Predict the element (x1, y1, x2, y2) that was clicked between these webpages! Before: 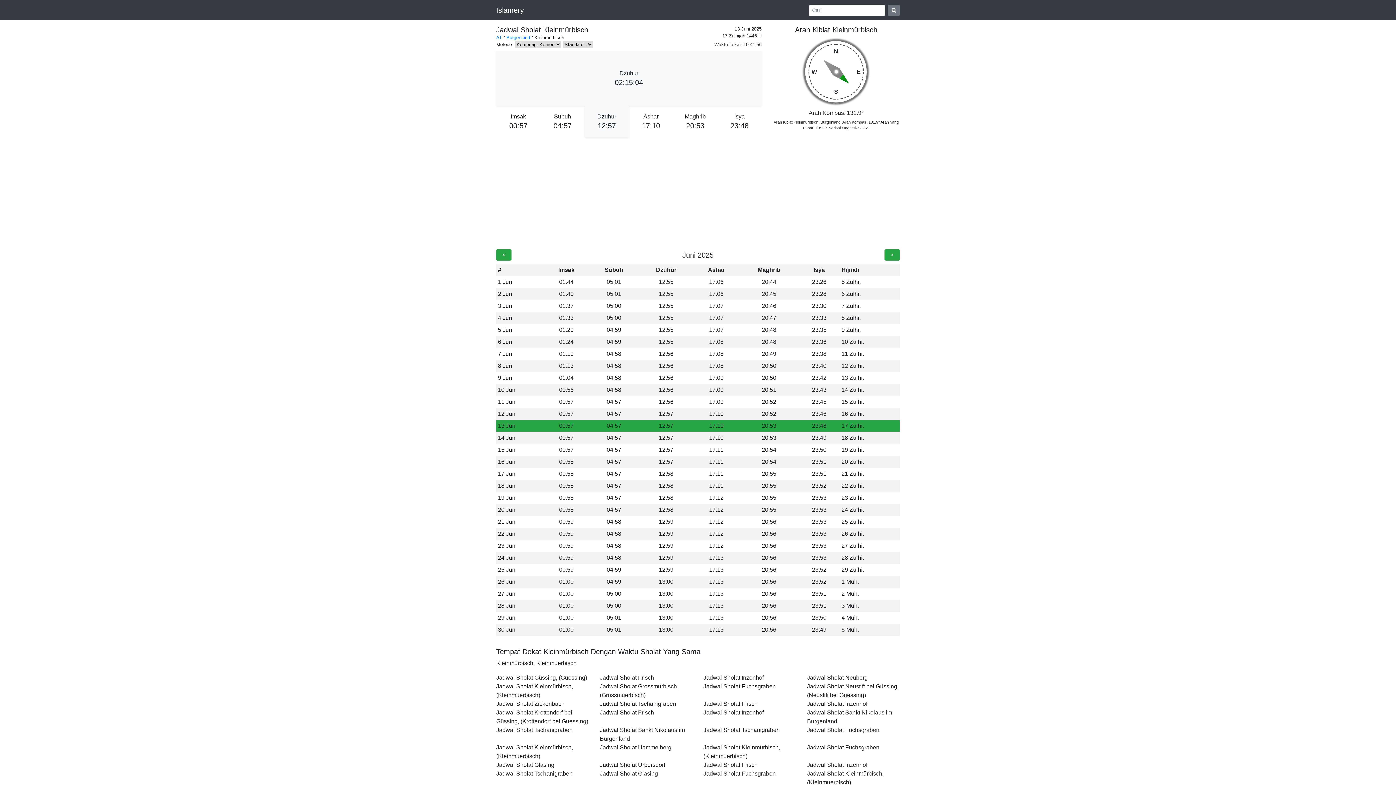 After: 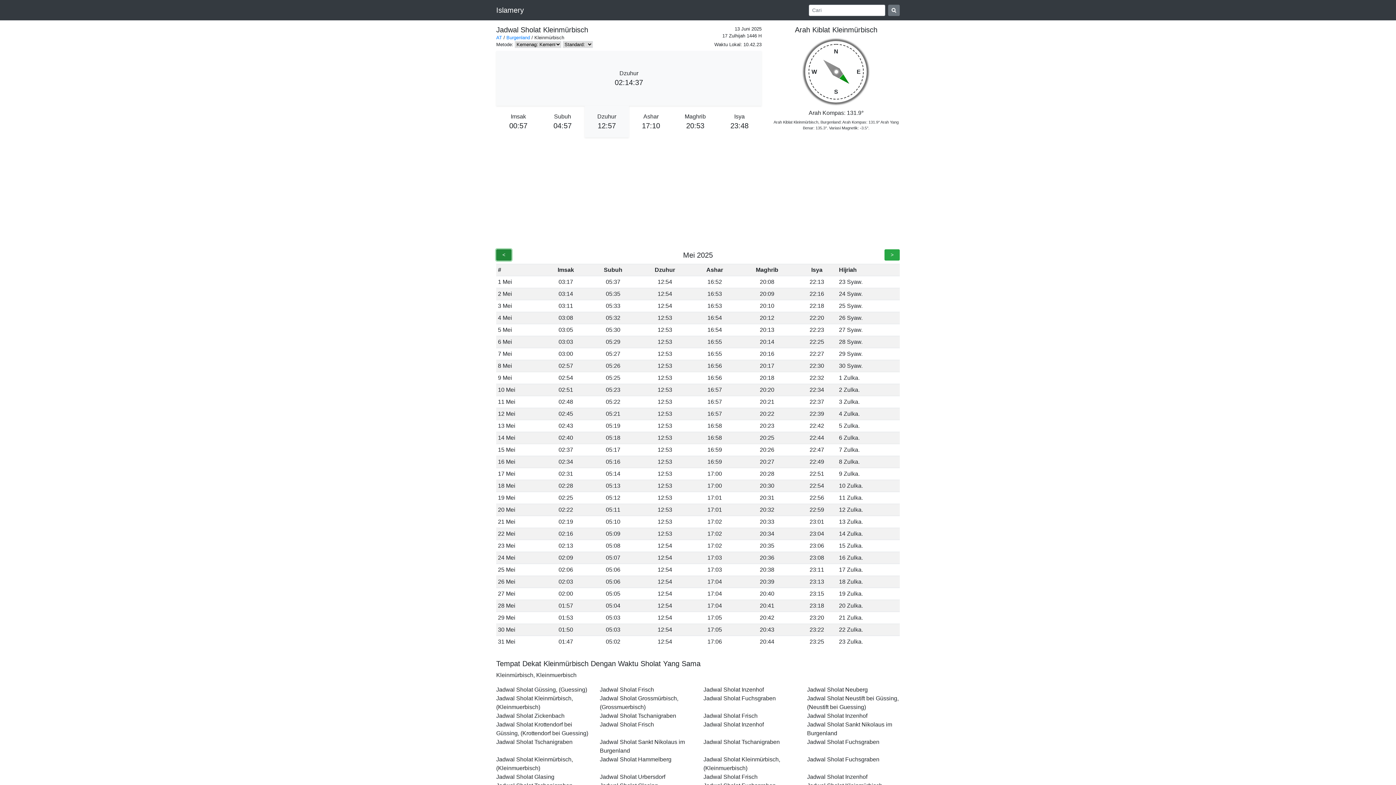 Action: label: < bbox: (496, 249, 511, 260)